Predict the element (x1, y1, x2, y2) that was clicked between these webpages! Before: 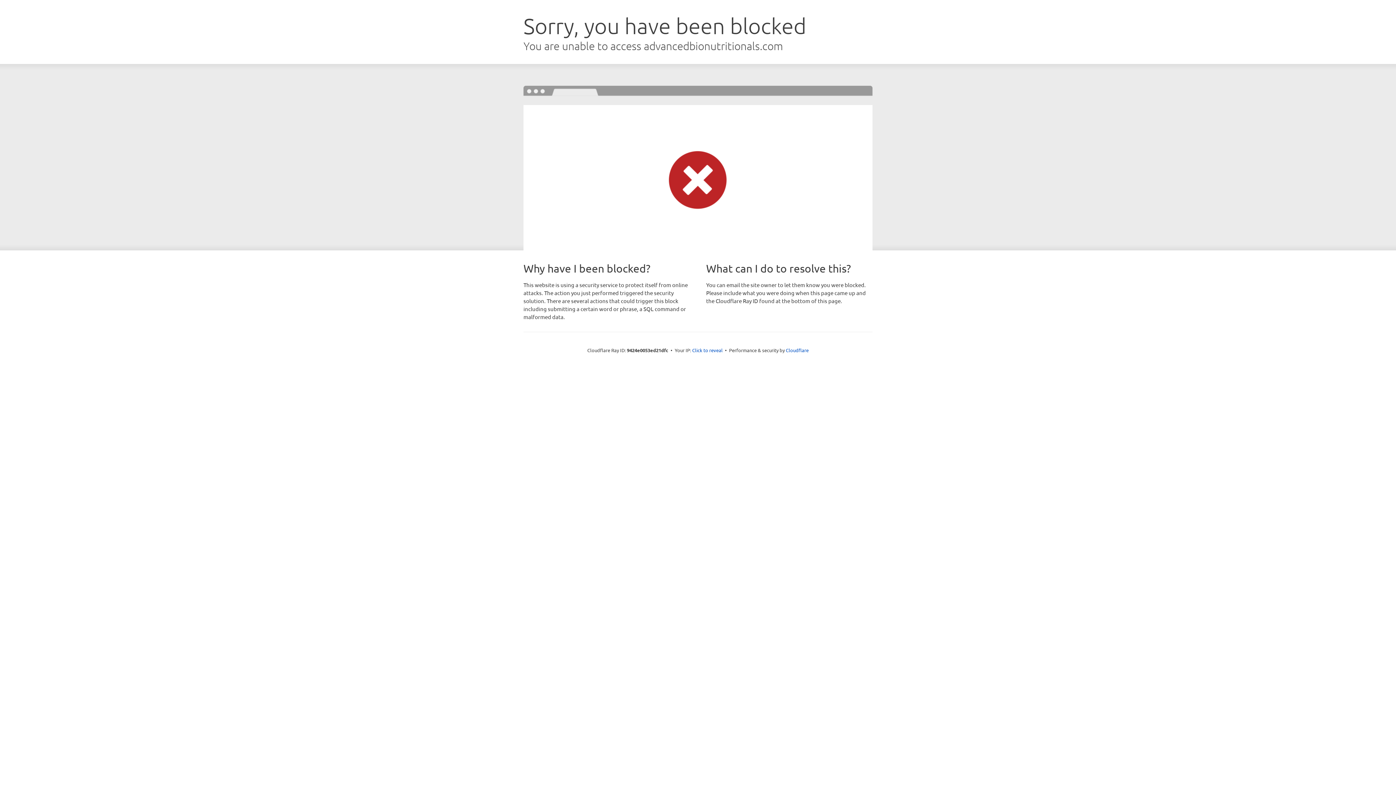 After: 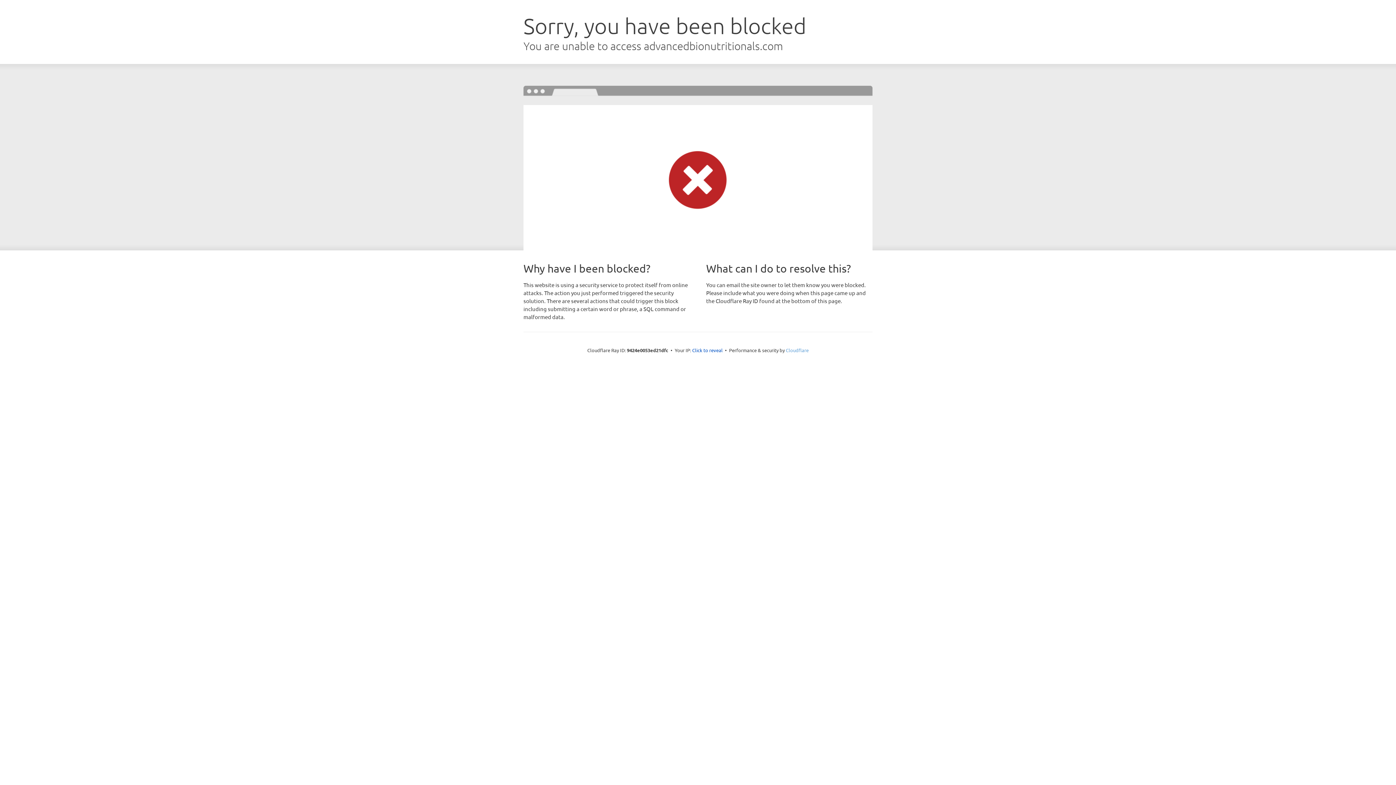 Action: label: Cloudflare bbox: (786, 347, 808, 353)